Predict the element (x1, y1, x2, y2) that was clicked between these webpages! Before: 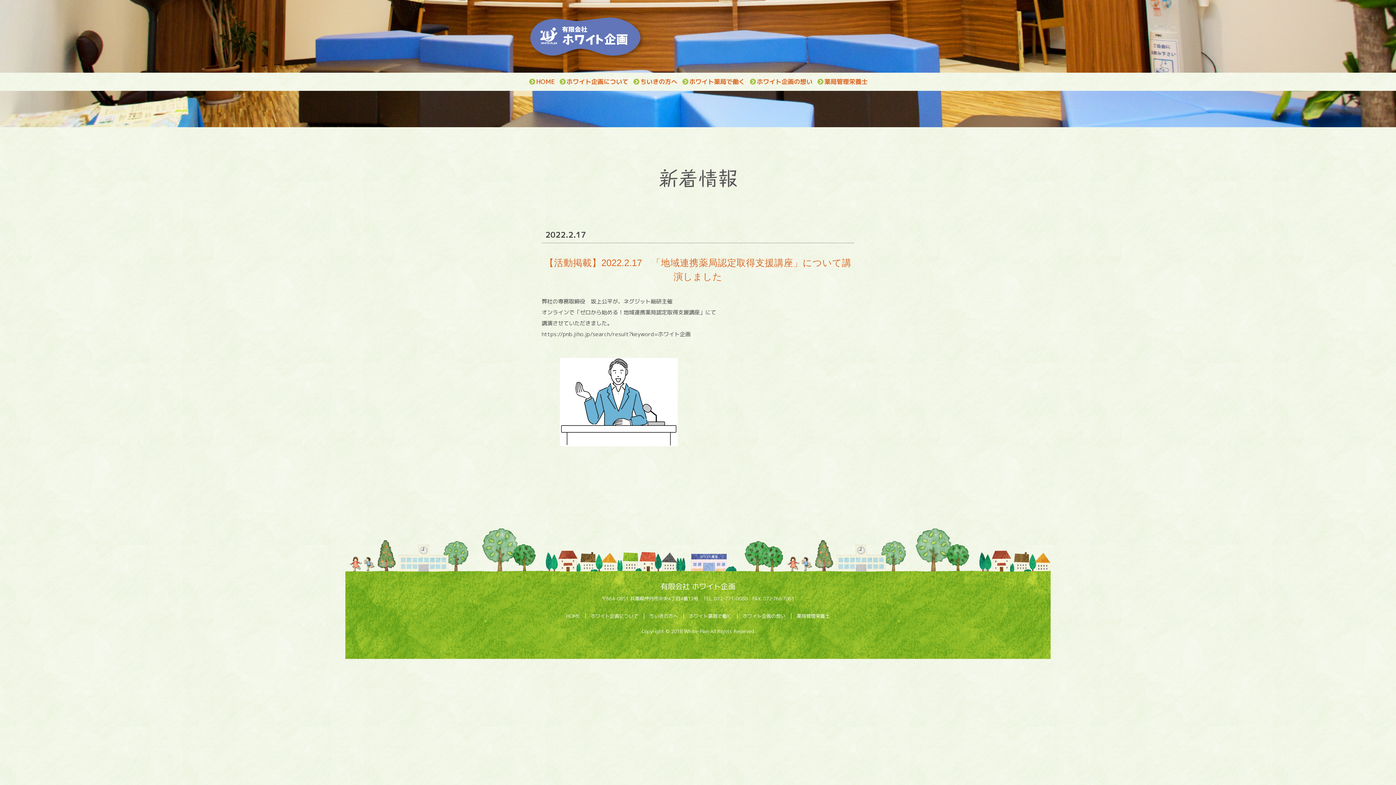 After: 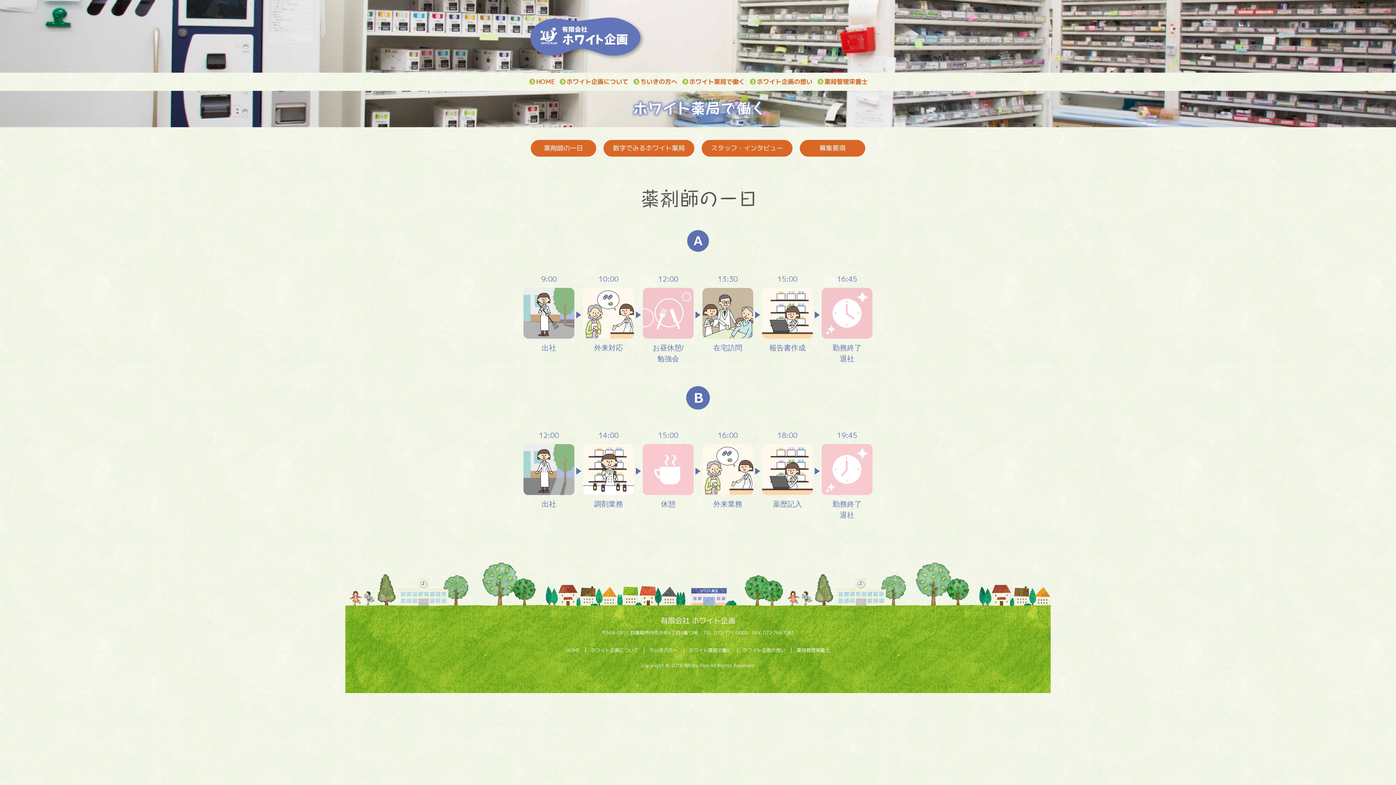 Action: bbox: (689, 613, 731, 619) label: ホワイト薬局で働く